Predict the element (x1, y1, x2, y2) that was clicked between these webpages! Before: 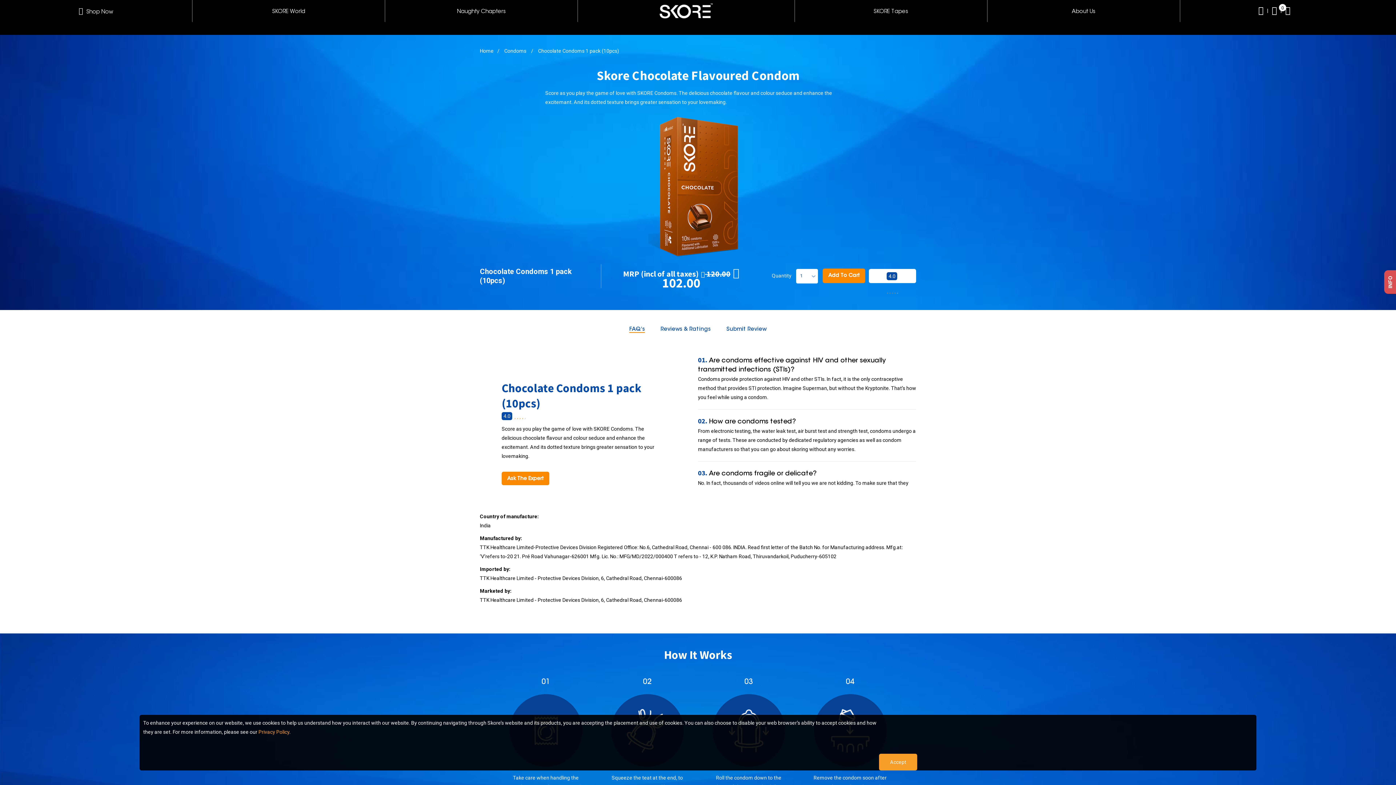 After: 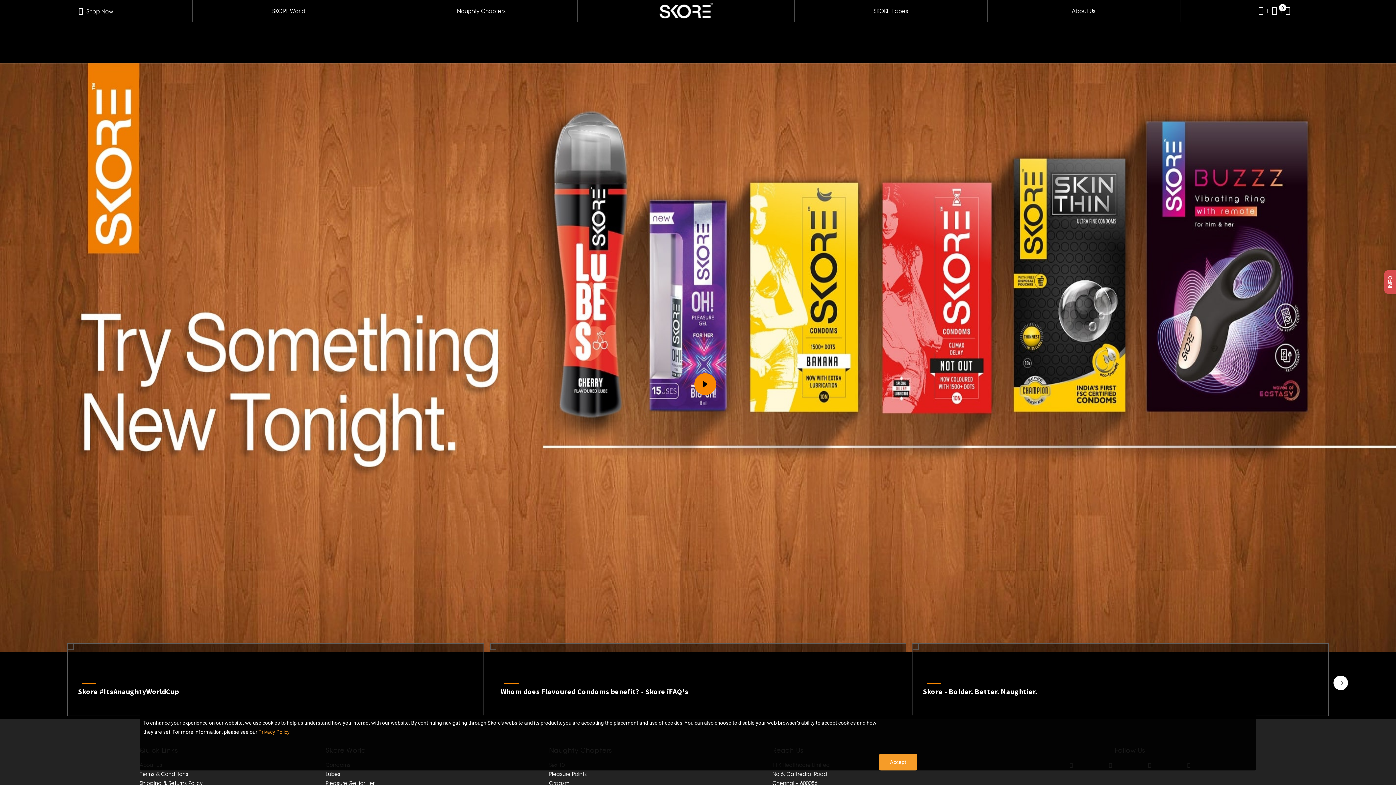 Action: bbox: (795, 0, 987, 21) label: SKORE Tapes